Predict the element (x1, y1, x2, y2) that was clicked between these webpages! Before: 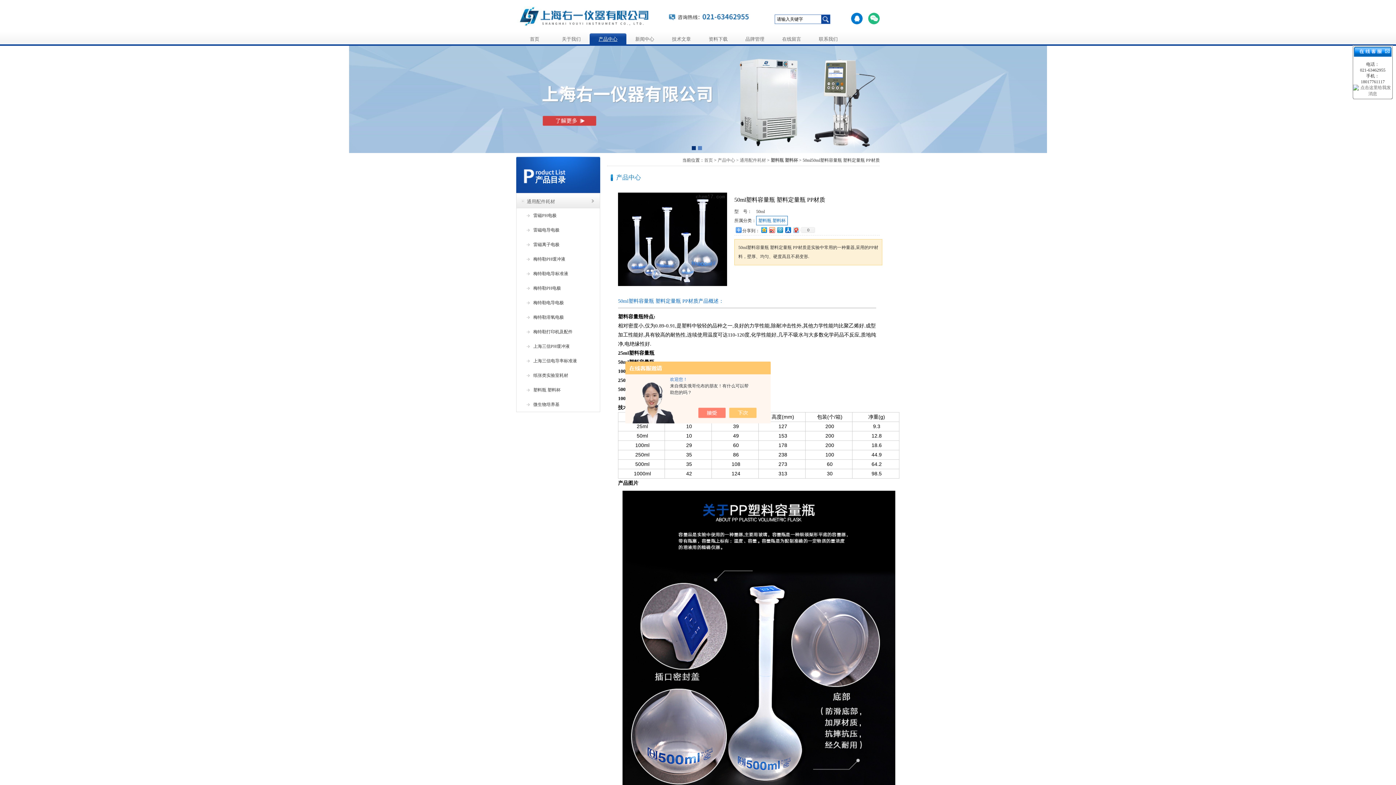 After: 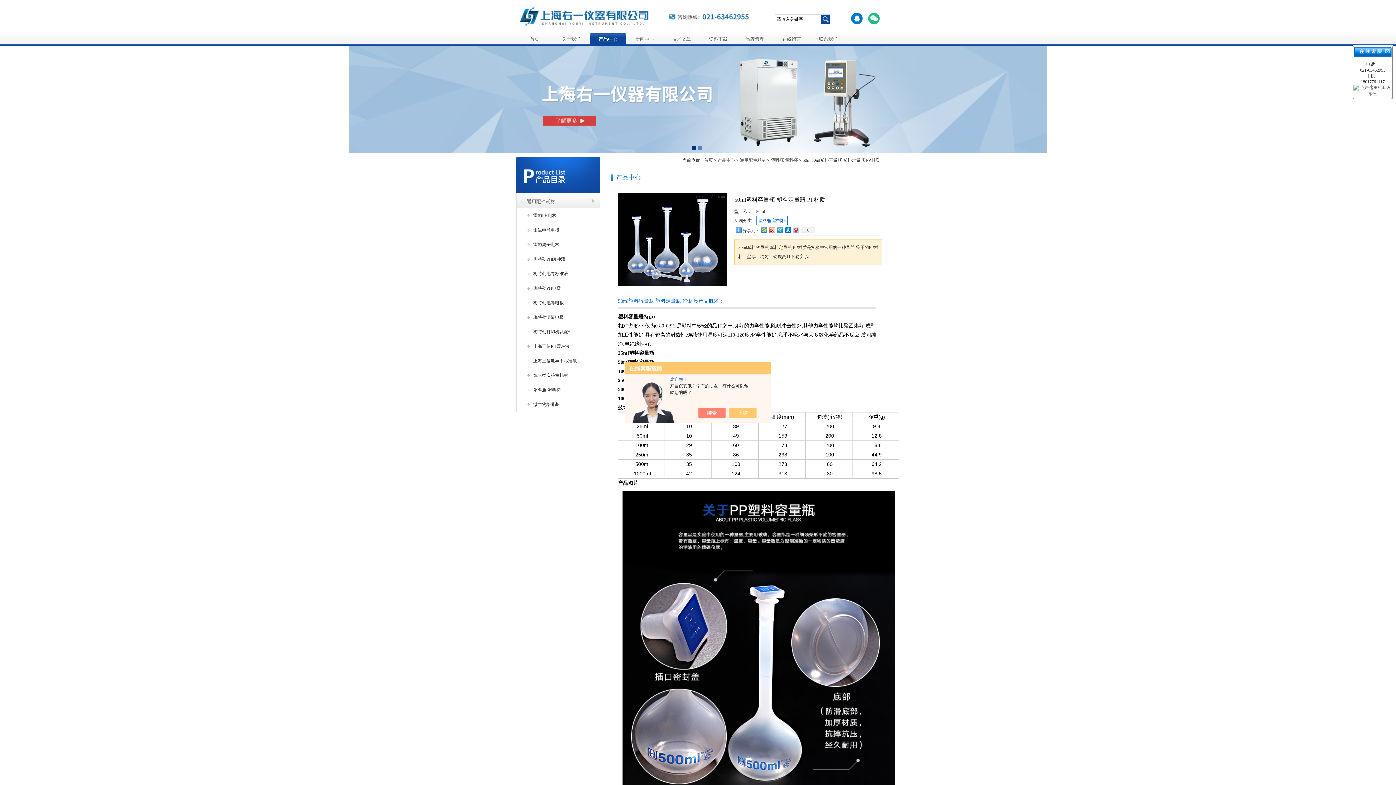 Action: bbox: (787, 272, 832, 285) label: 加入收藏